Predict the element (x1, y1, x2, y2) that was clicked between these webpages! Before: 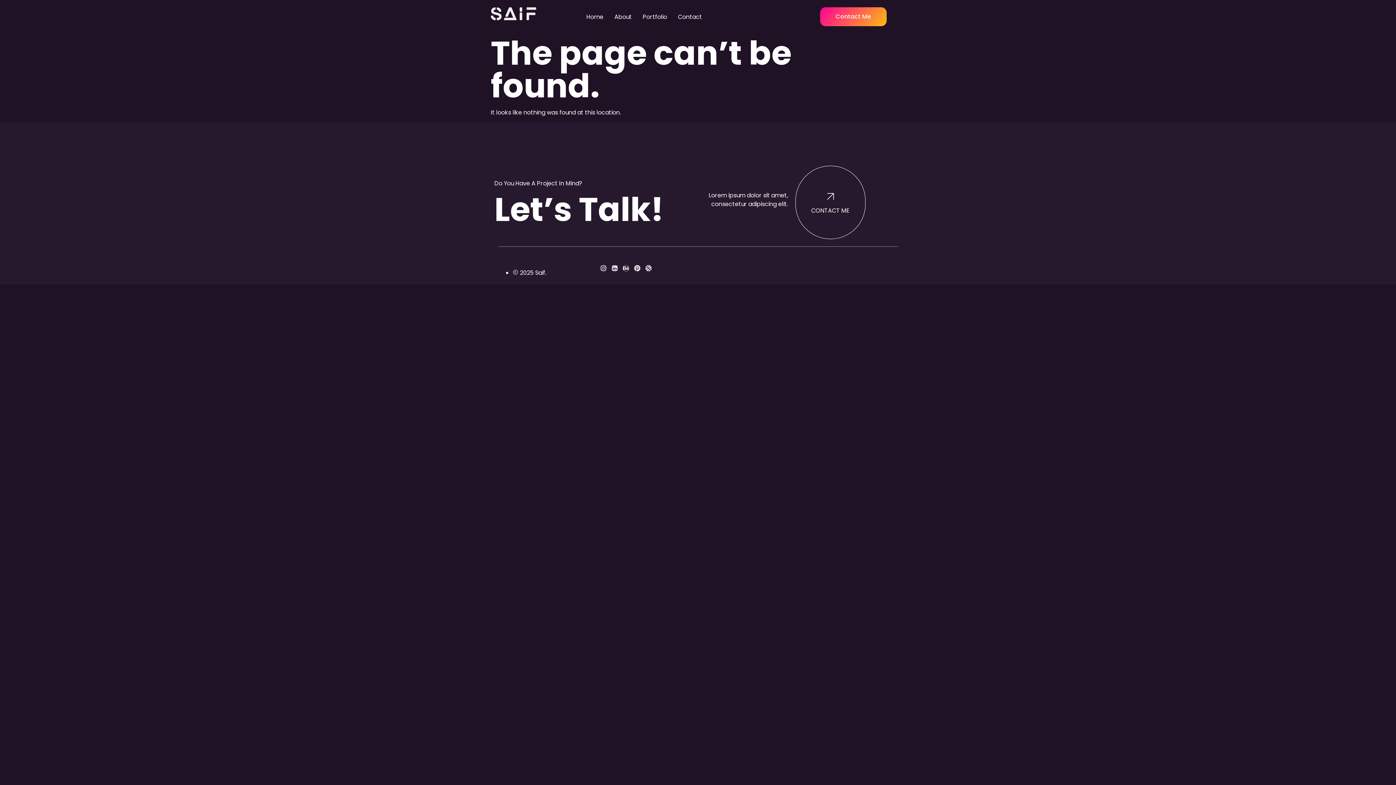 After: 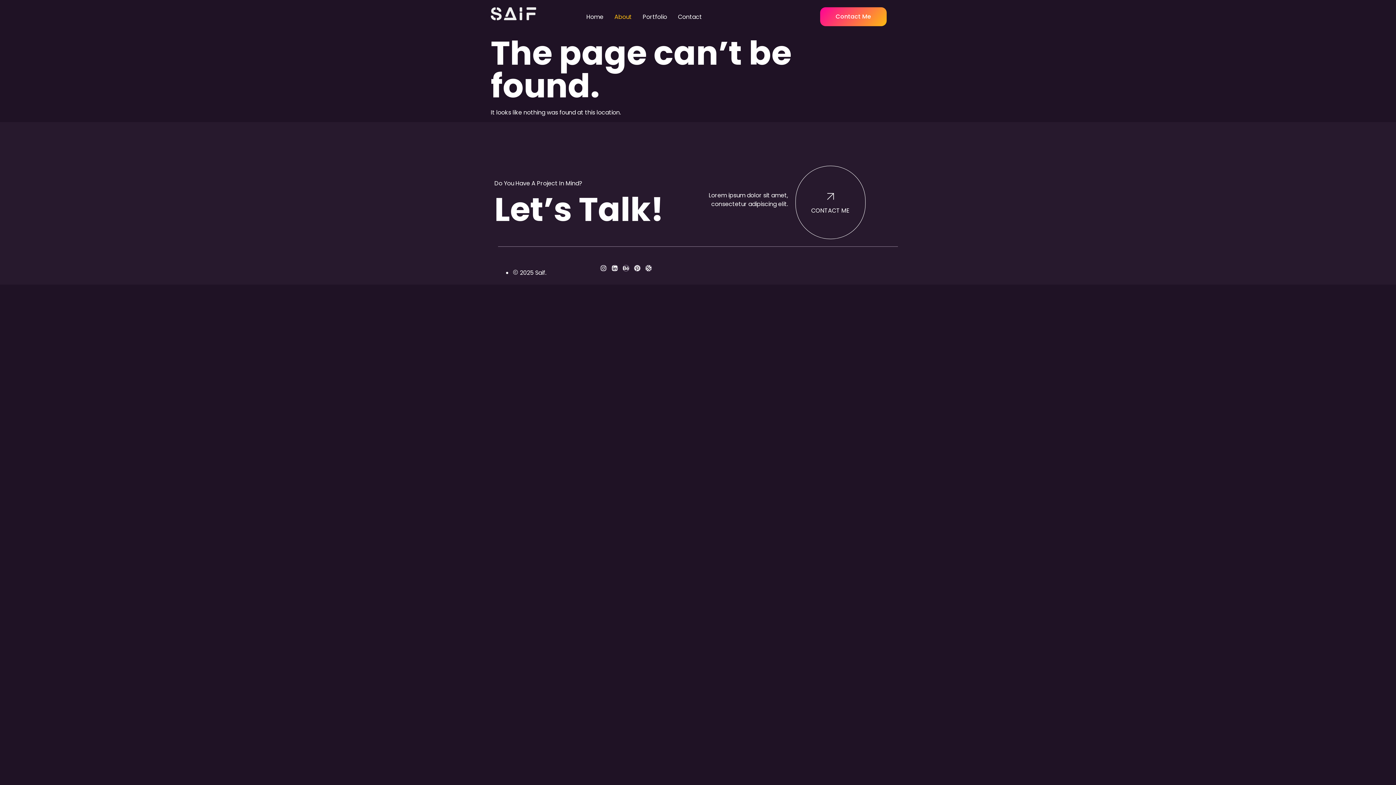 Action: label: About bbox: (609, 7, 637, 26)